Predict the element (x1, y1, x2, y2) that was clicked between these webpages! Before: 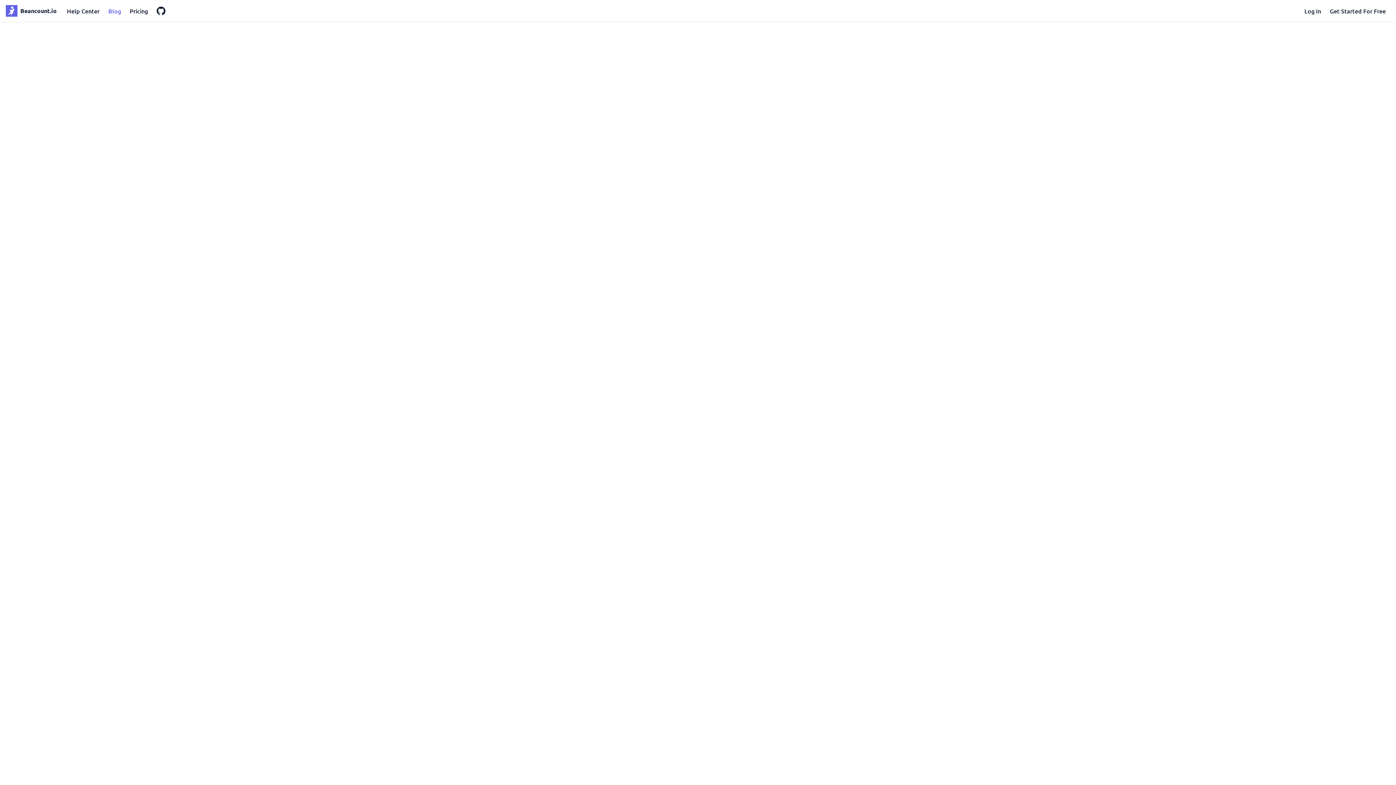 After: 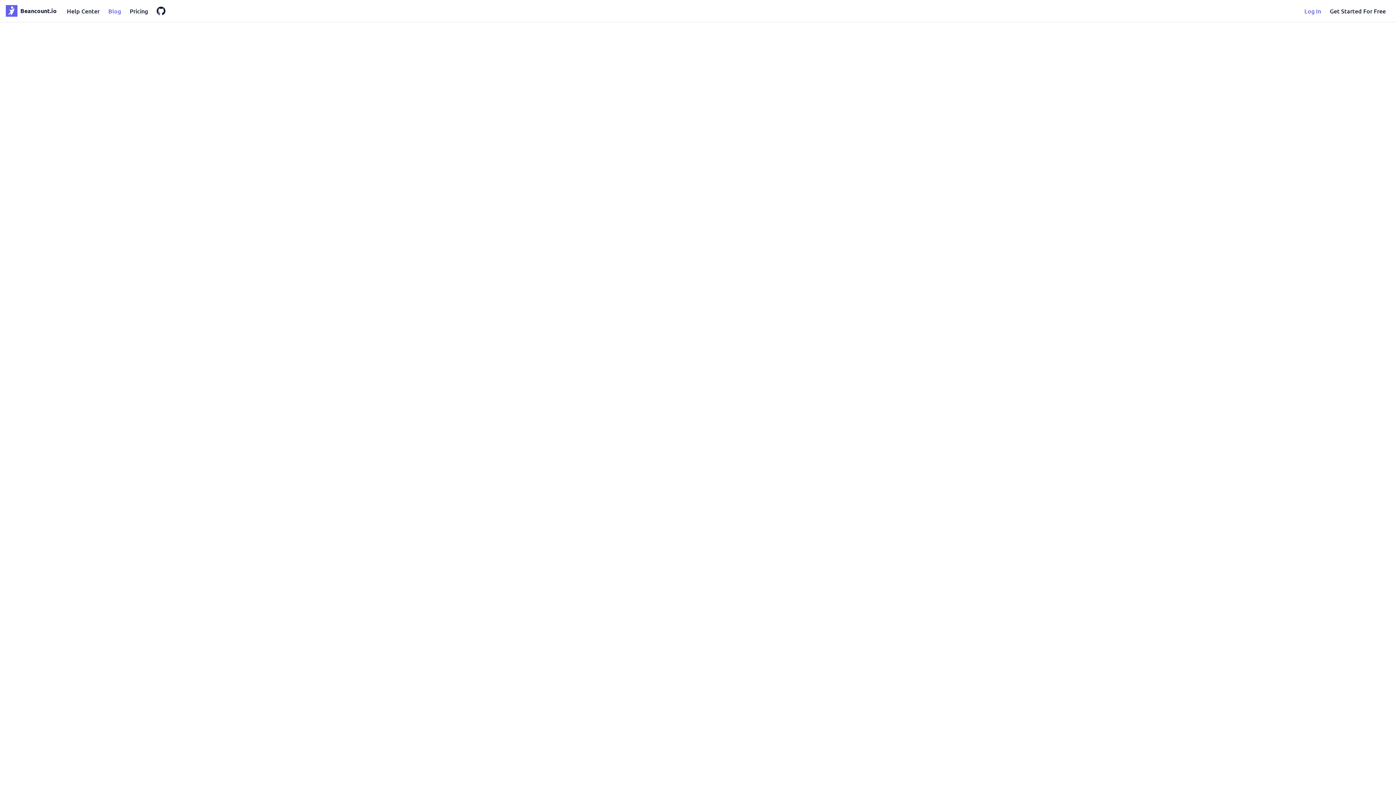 Action: label: Log In bbox: (1300, 4, 1325, 17)